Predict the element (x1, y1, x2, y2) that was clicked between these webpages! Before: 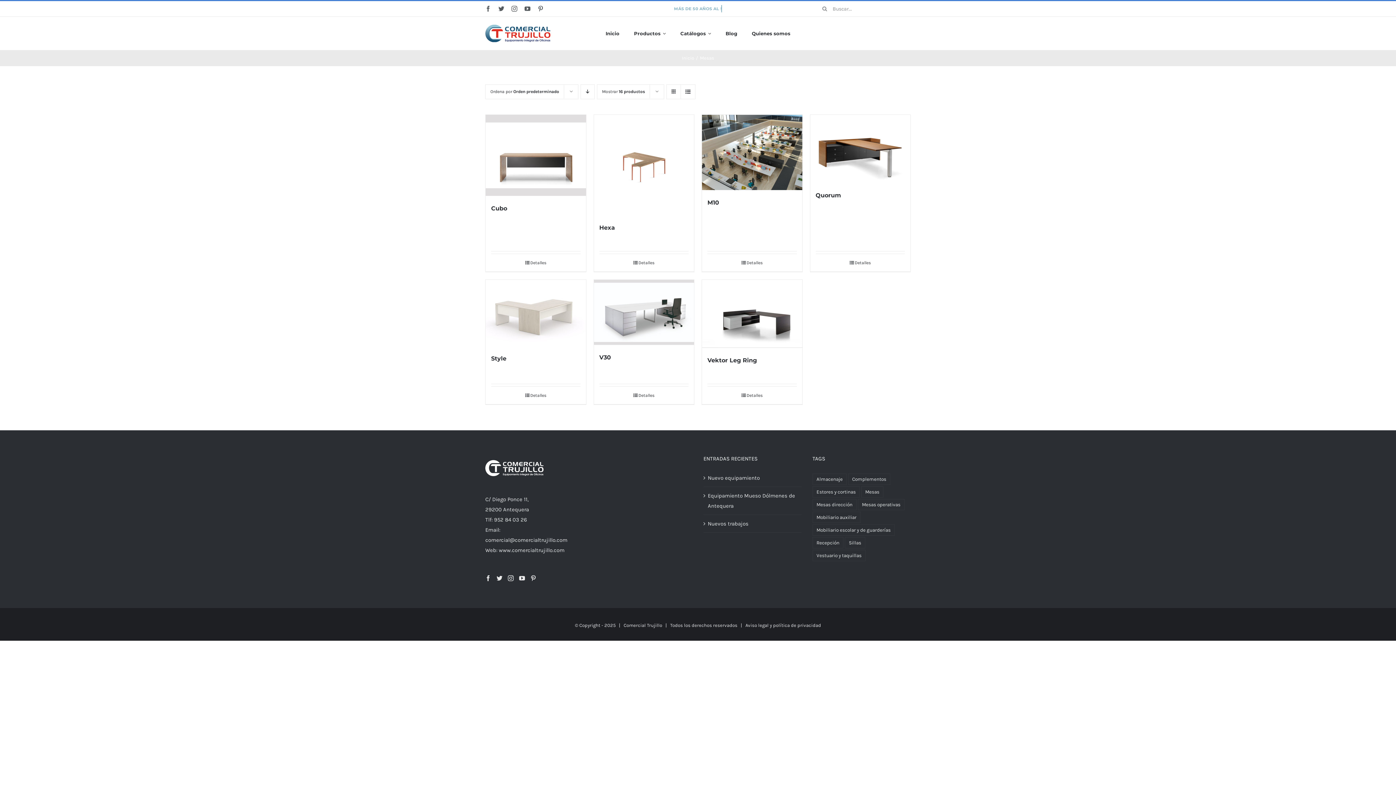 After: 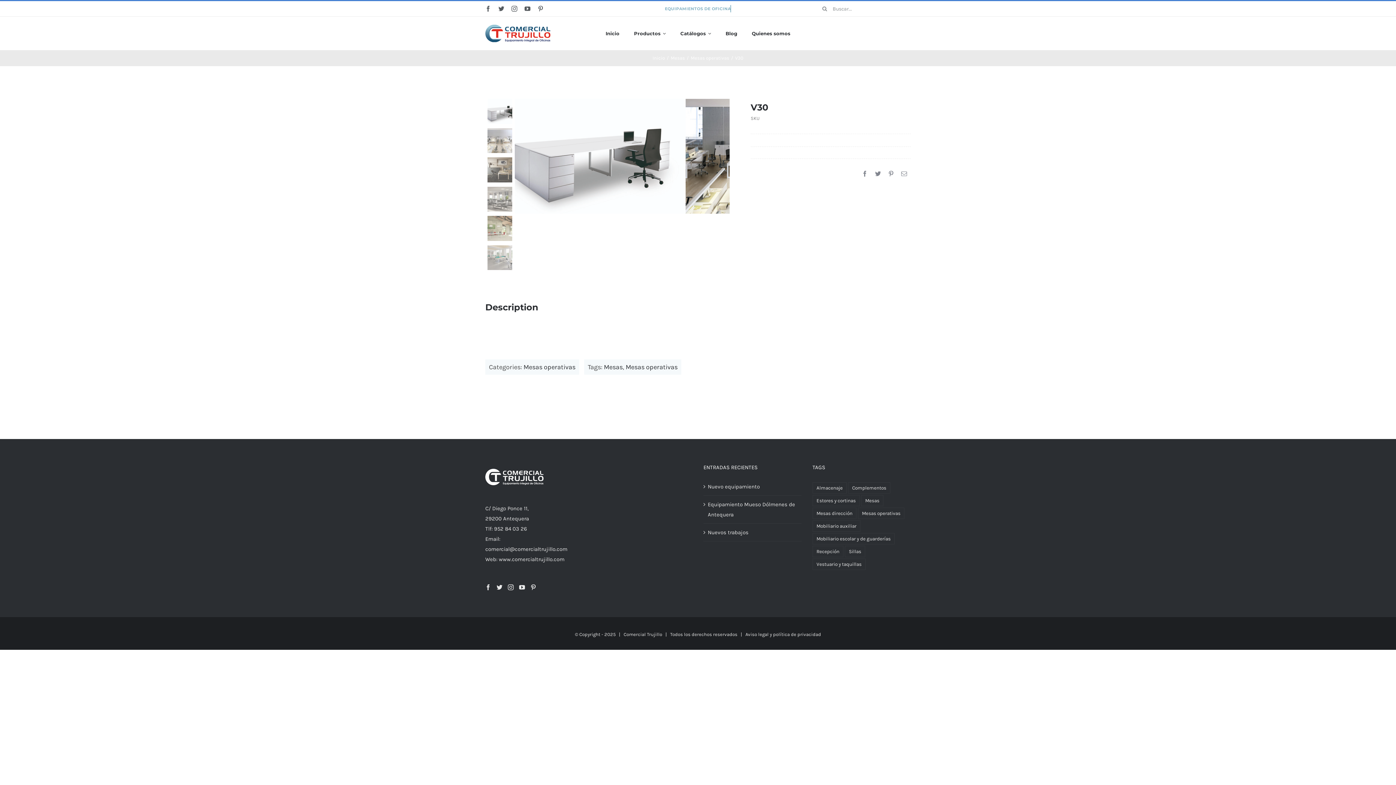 Action: bbox: (599, 392, 688, 398) label: Detalles